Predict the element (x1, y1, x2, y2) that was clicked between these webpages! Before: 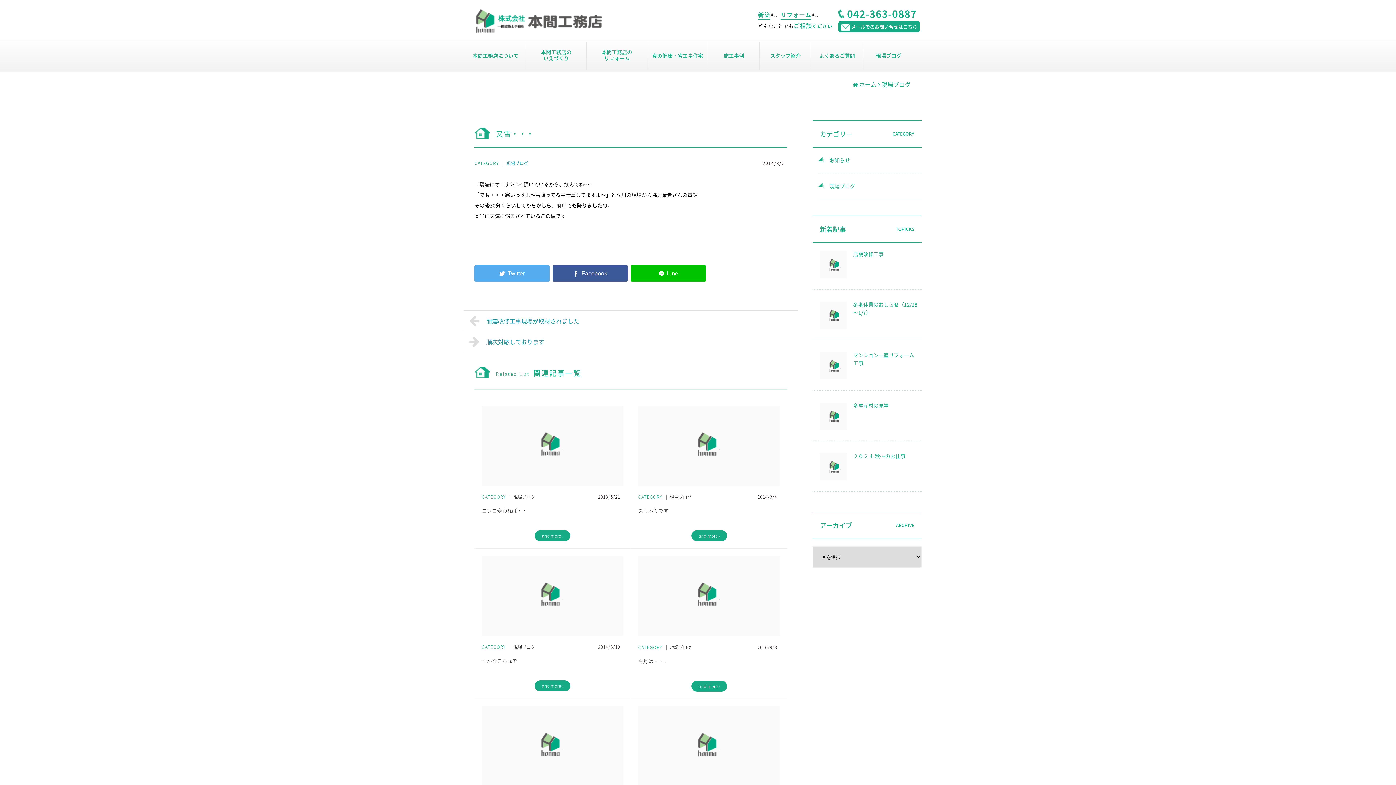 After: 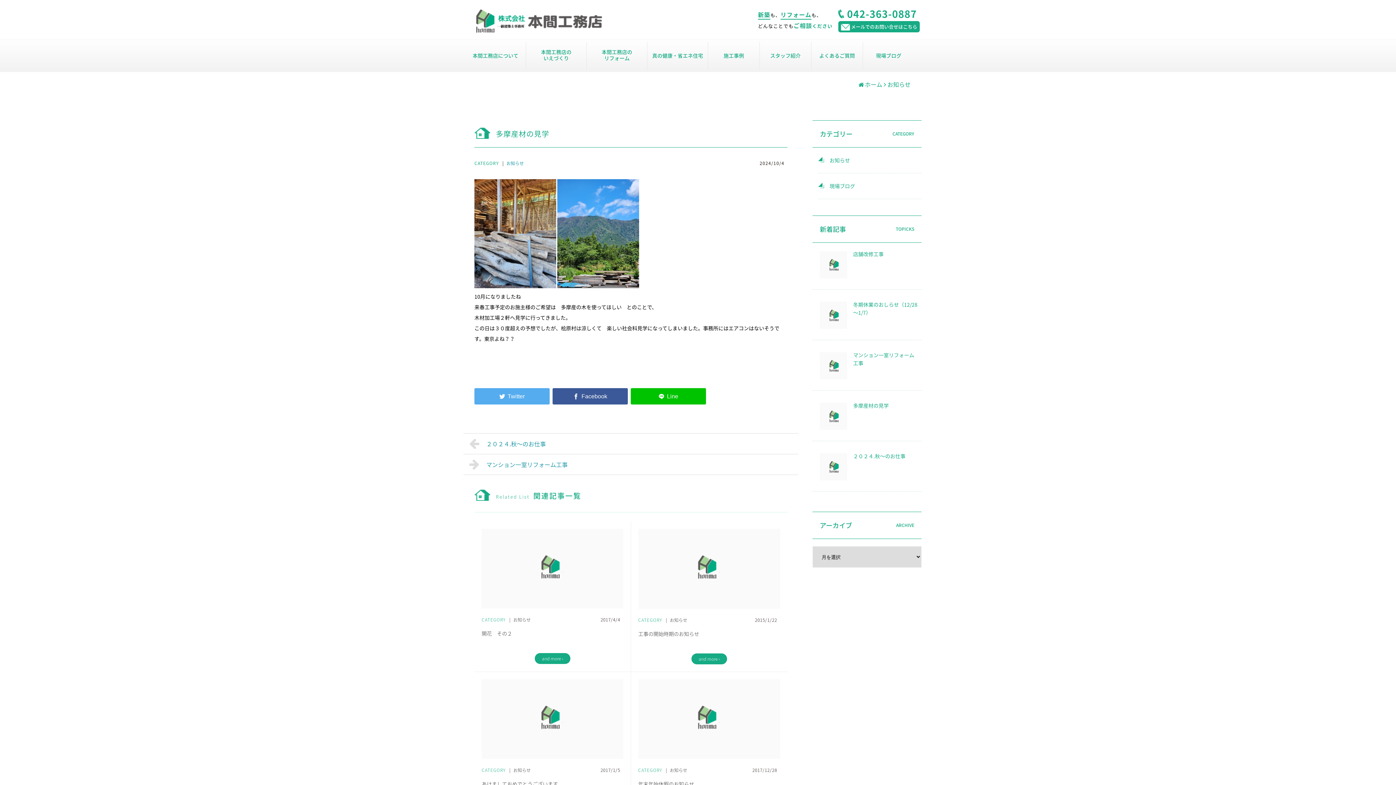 Action: label: 多摩産材の見学 bbox: (853, 401, 918, 409)